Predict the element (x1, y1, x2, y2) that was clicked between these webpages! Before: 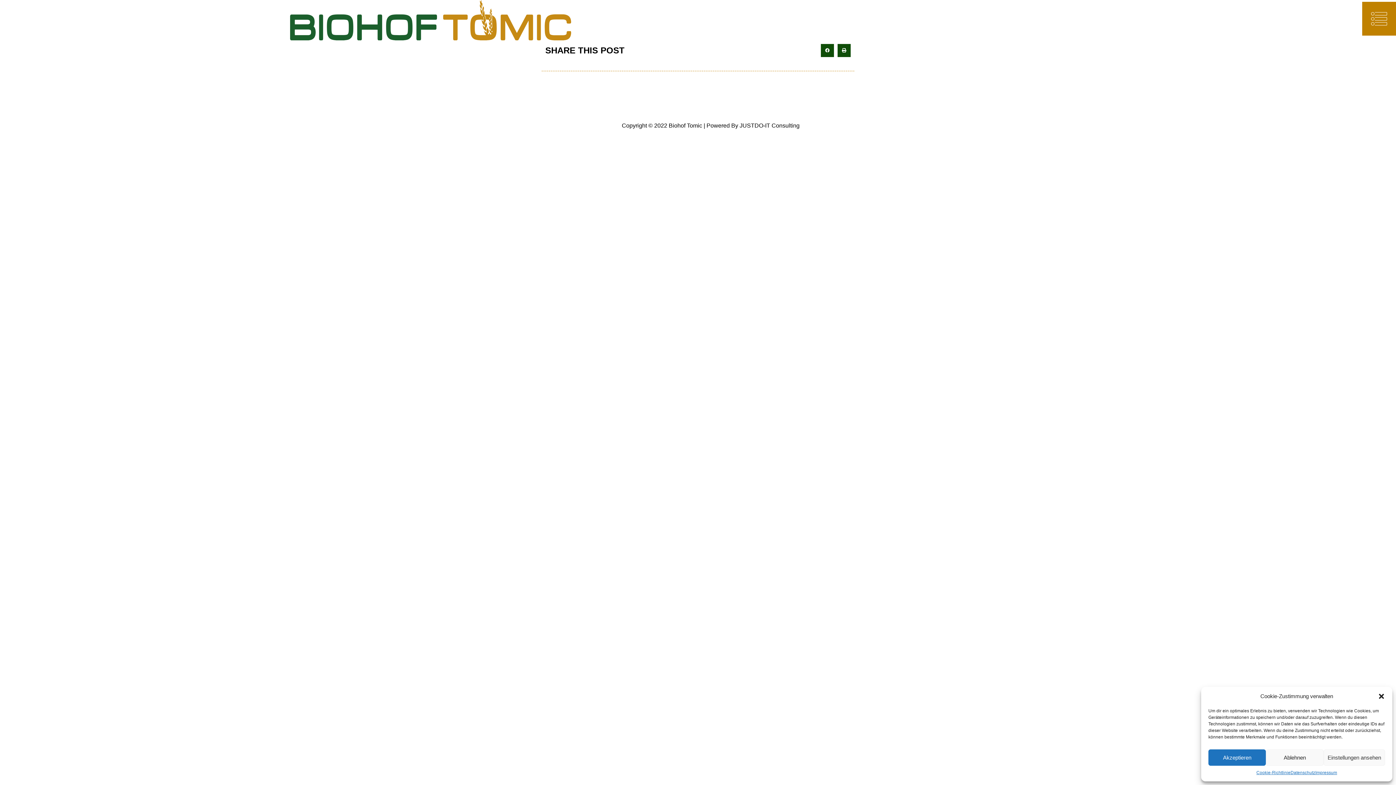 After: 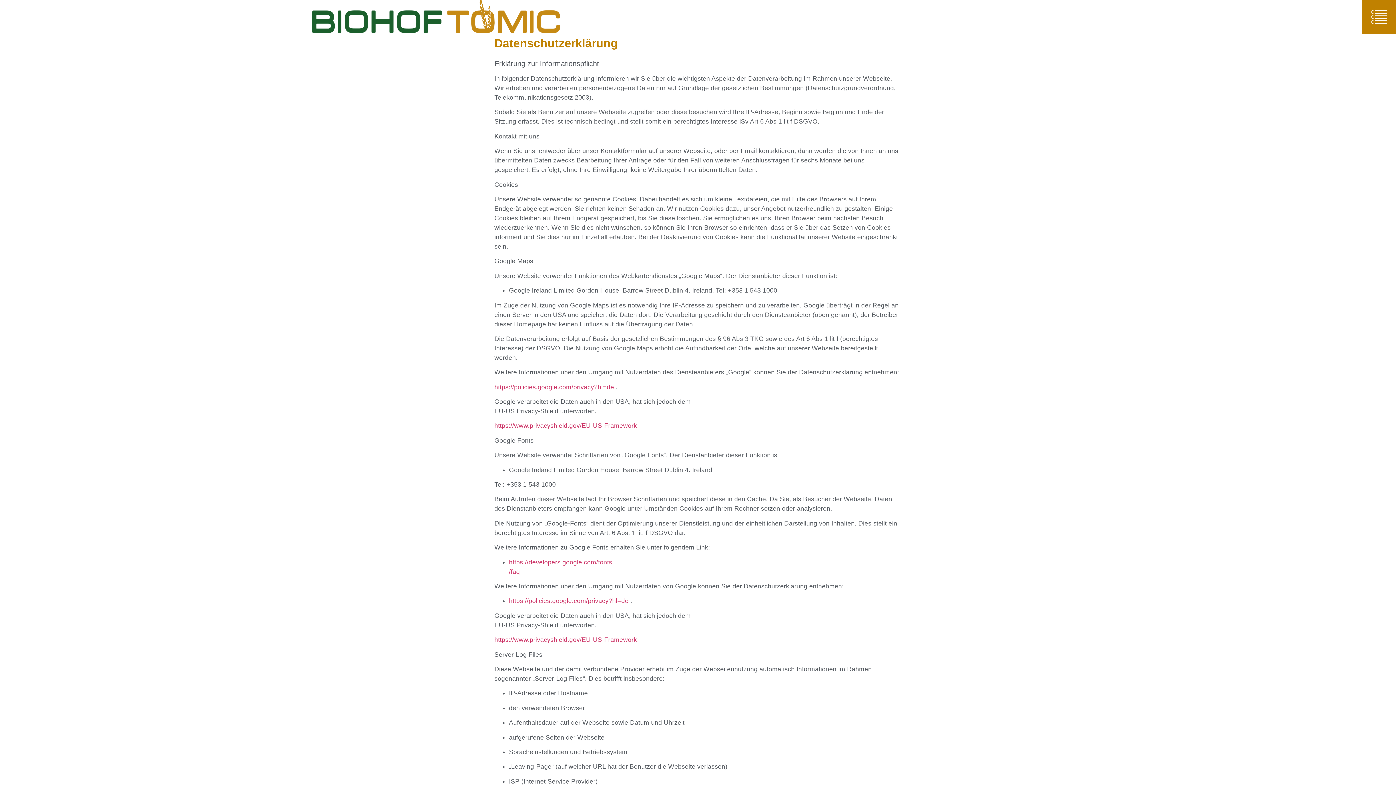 Action: label: Datenschutz bbox: (1290, 769, 1315, 776)